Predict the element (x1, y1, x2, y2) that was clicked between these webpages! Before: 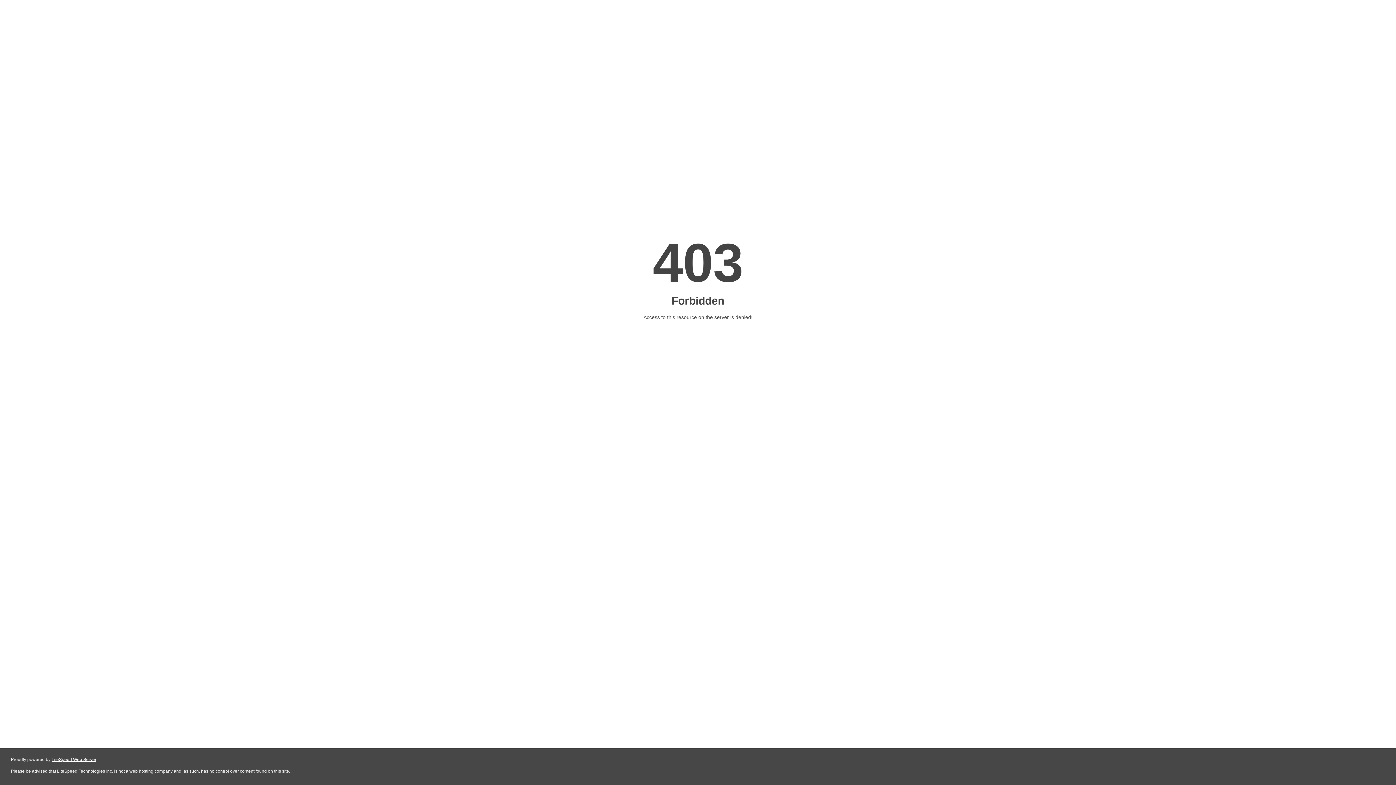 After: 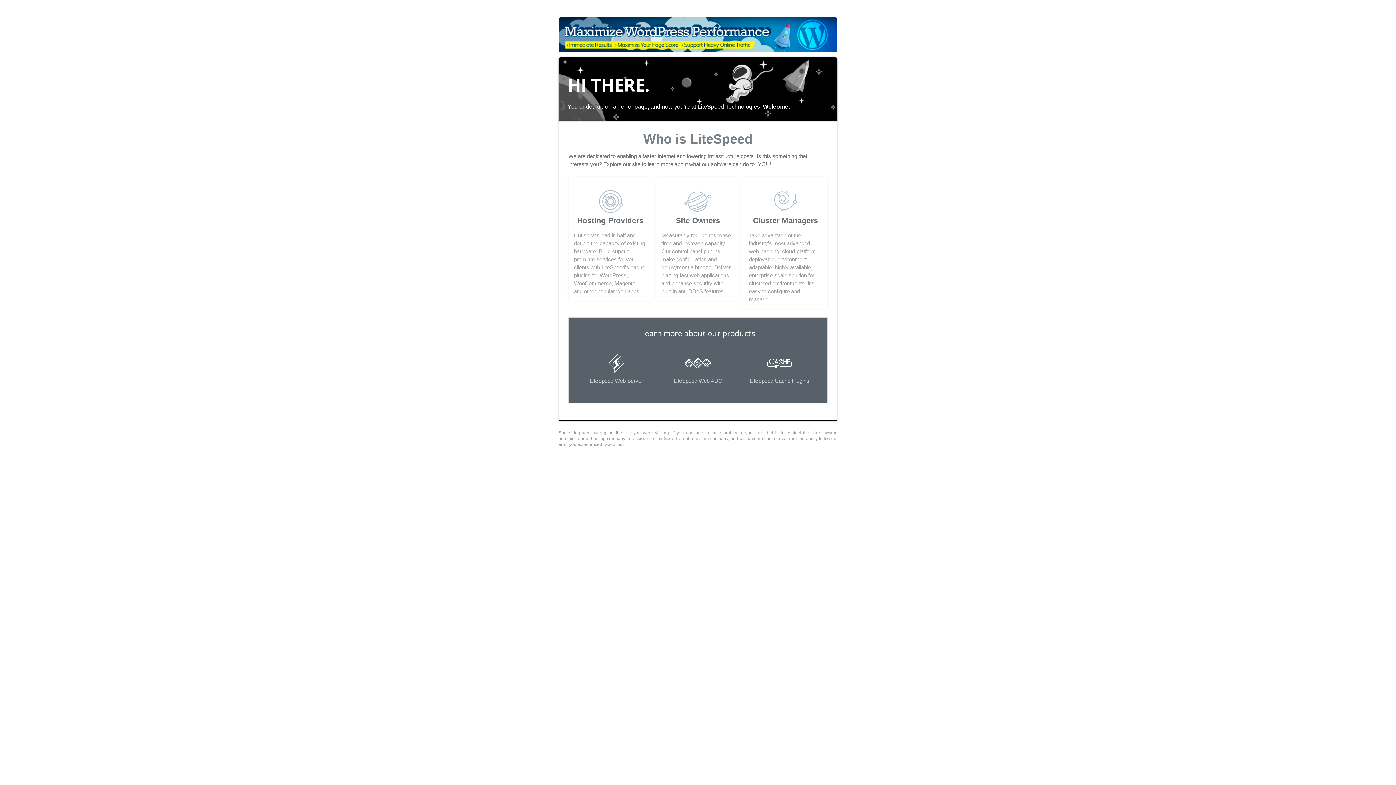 Action: bbox: (51, 757, 96, 762) label: LiteSpeed Web Server